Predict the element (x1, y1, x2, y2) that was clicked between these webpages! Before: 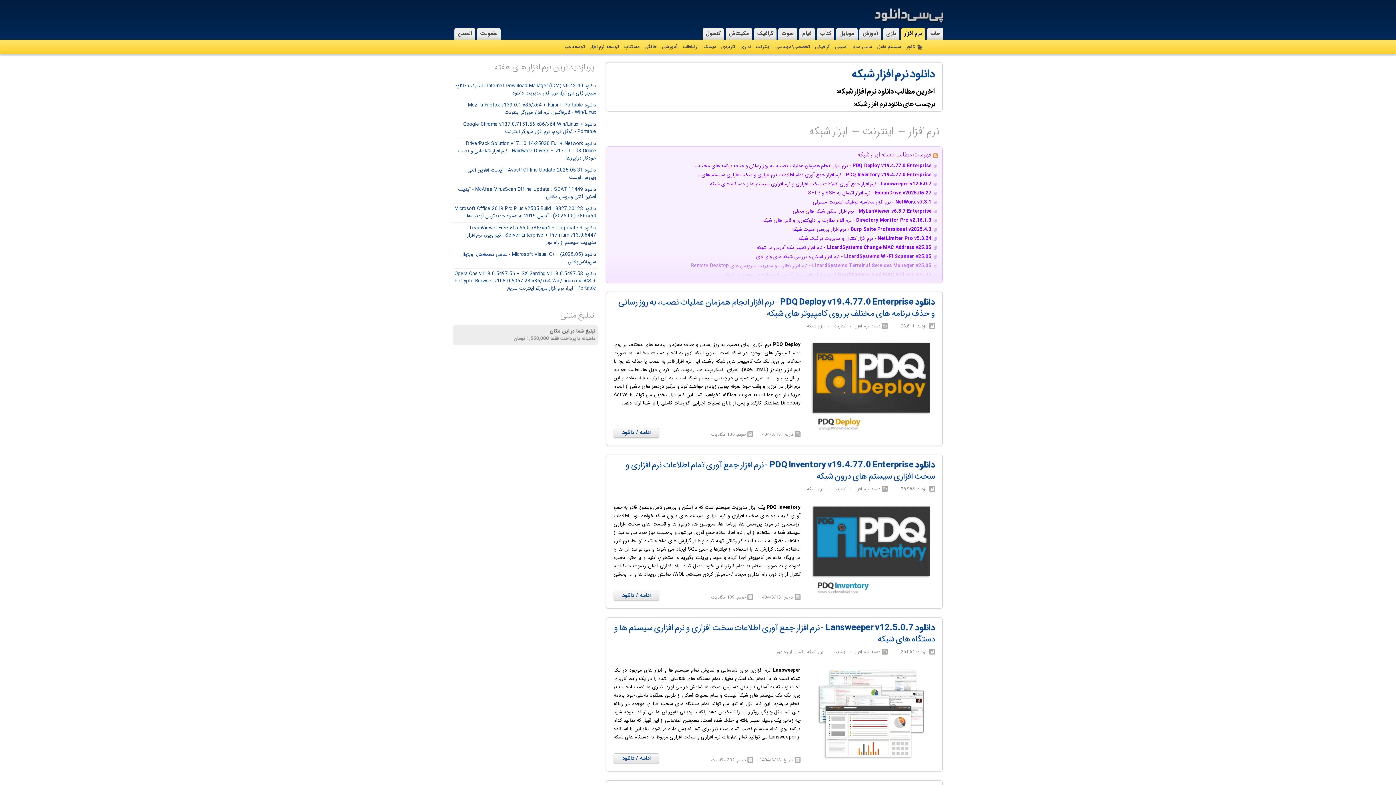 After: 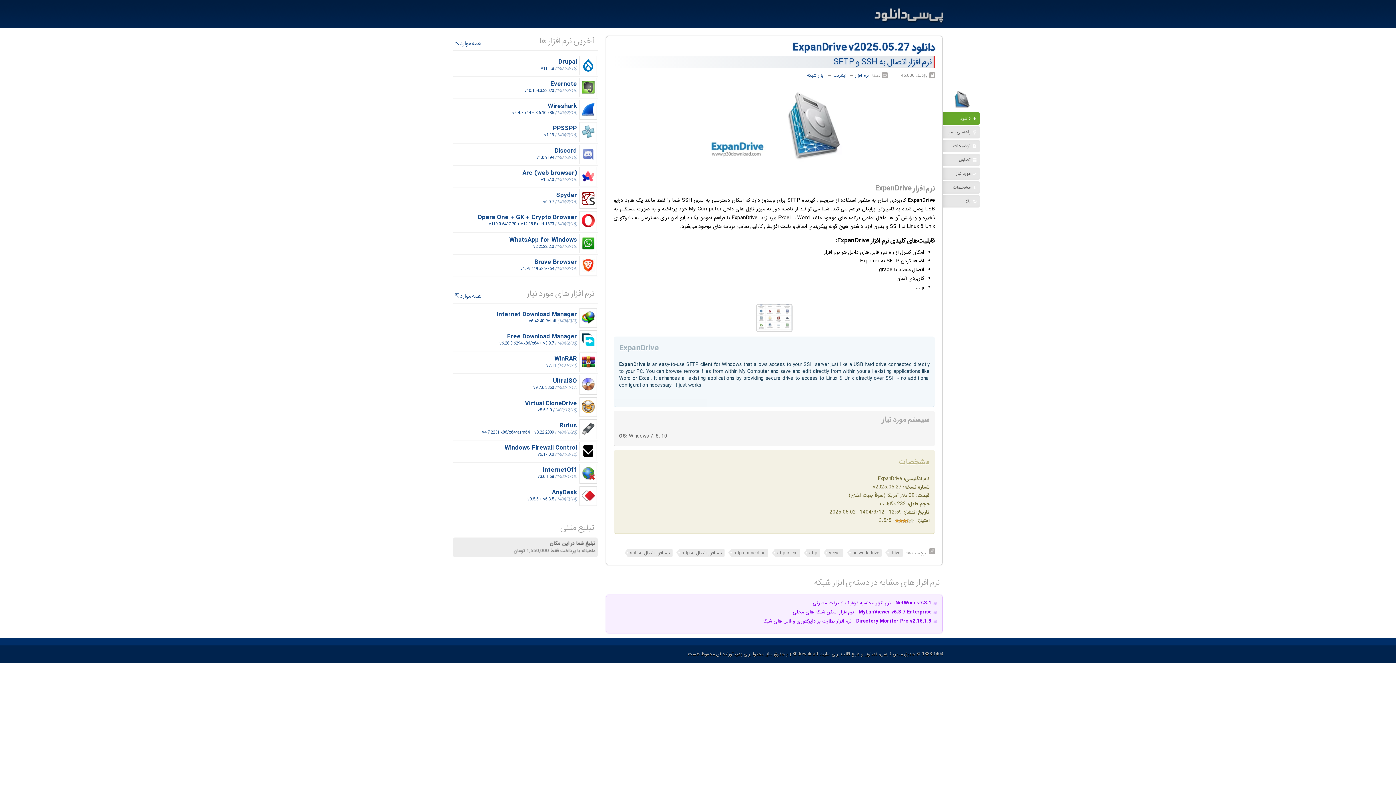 Action: bbox: (806, 189, 938, 197) label: ExpanDrive v2025.05.27 - نرم افزار اتصال به SSH و SFTP